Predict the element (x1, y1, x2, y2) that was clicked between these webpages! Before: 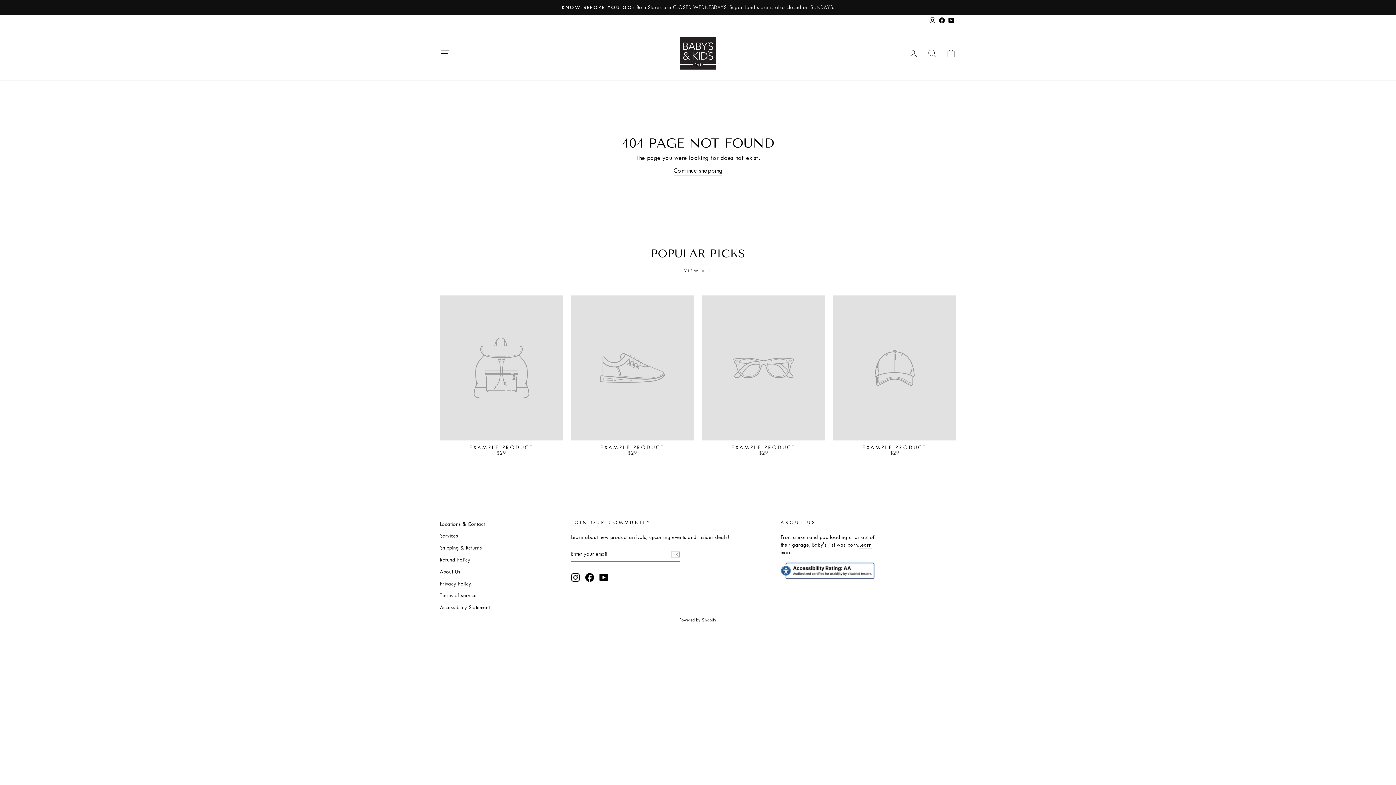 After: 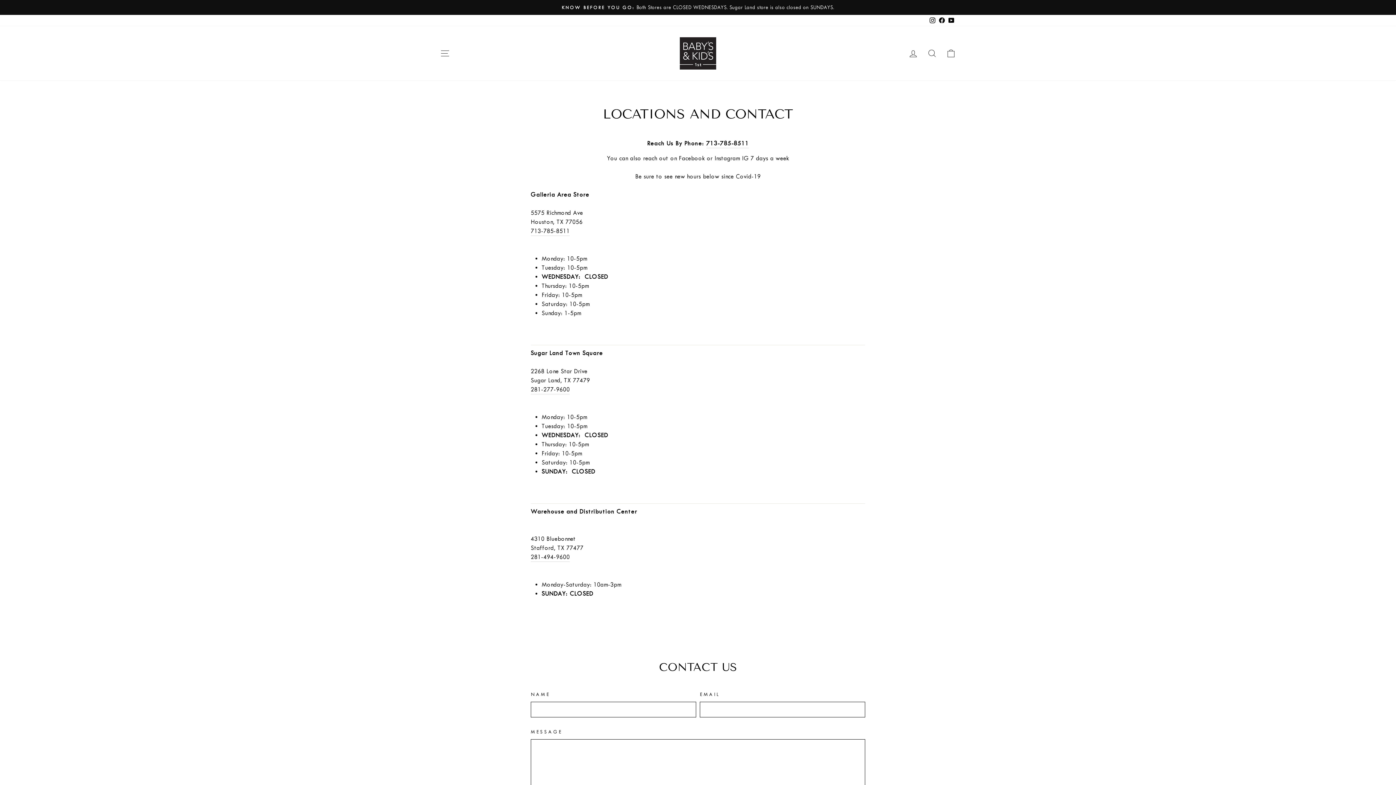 Action: label: Locations & Contact bbox: (440, 519, 484, 529)